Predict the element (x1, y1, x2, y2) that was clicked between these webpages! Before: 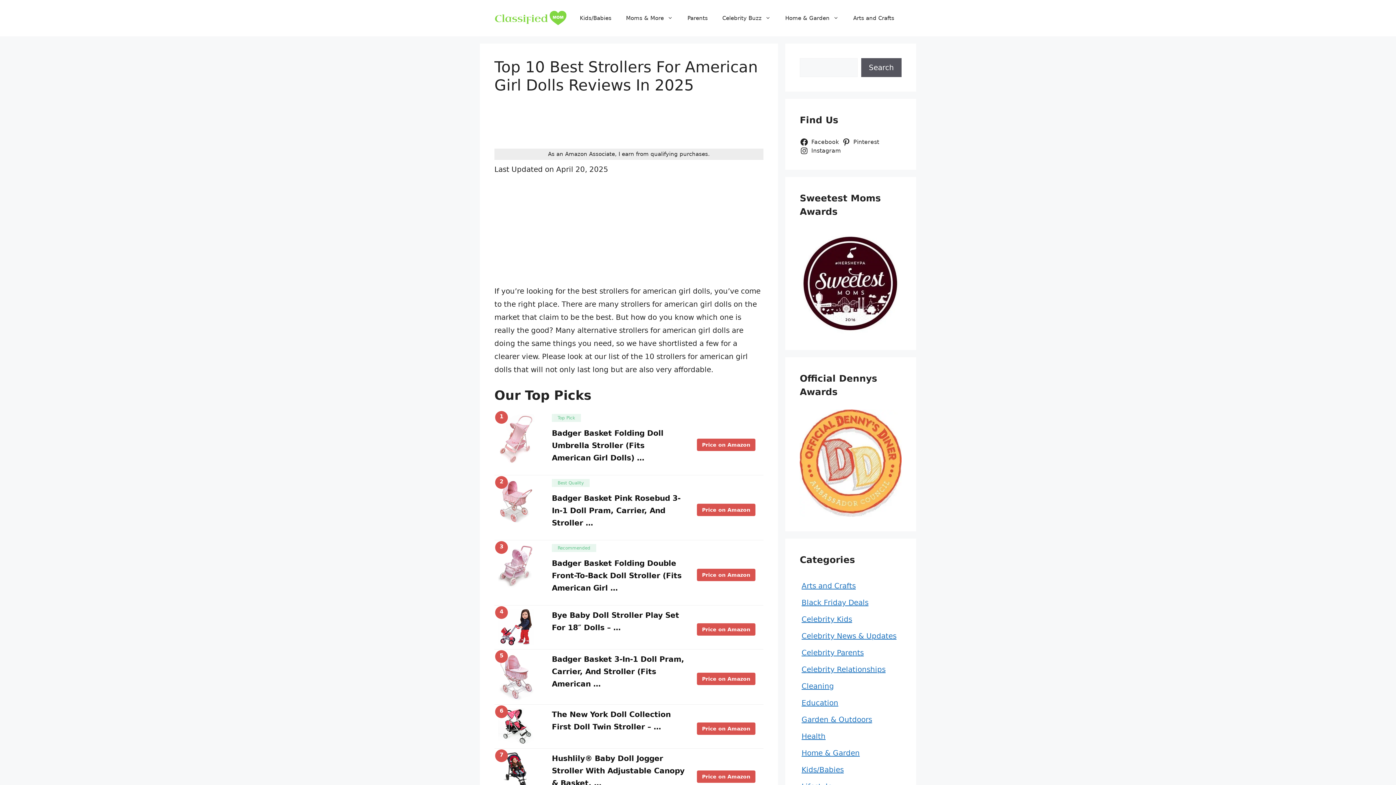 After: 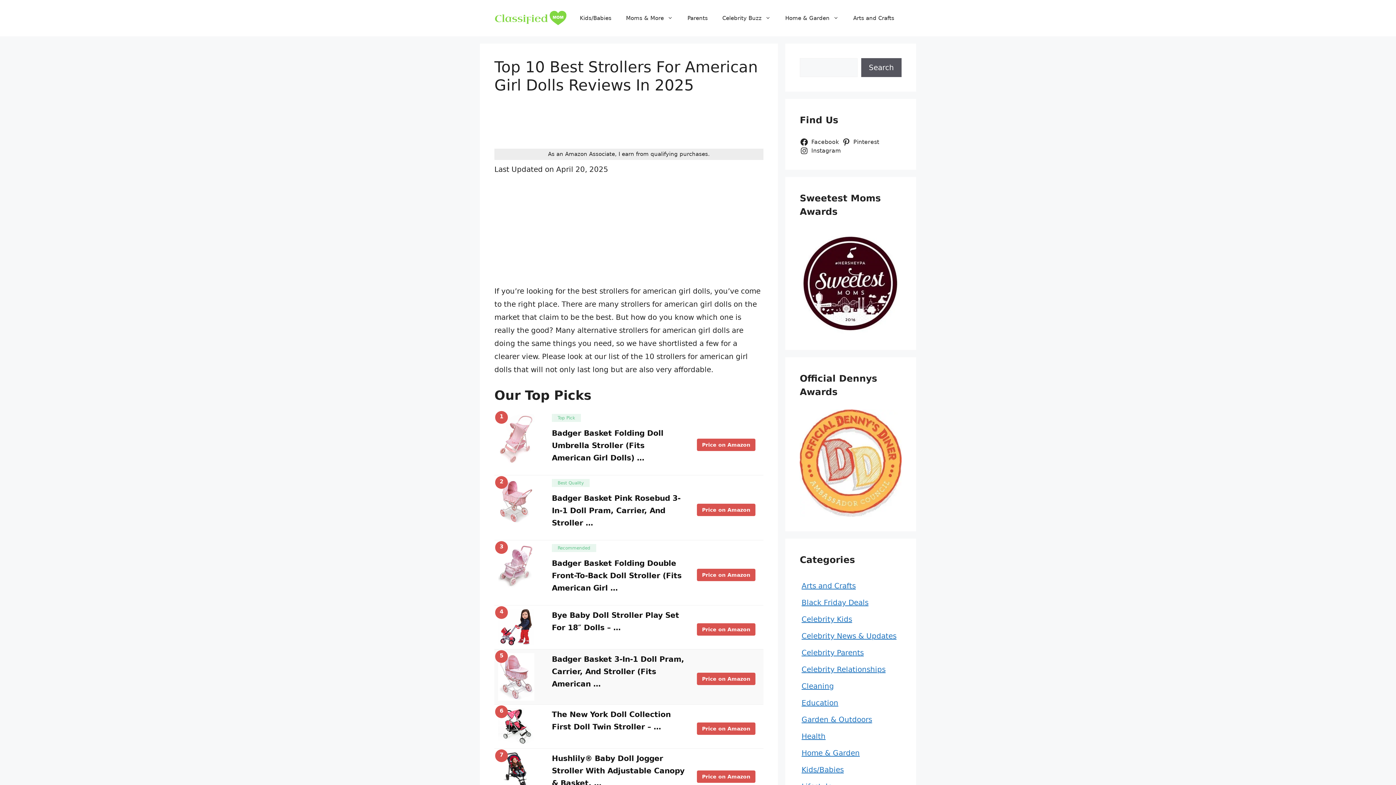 Action: bbox: (498, 655, 534, 664)